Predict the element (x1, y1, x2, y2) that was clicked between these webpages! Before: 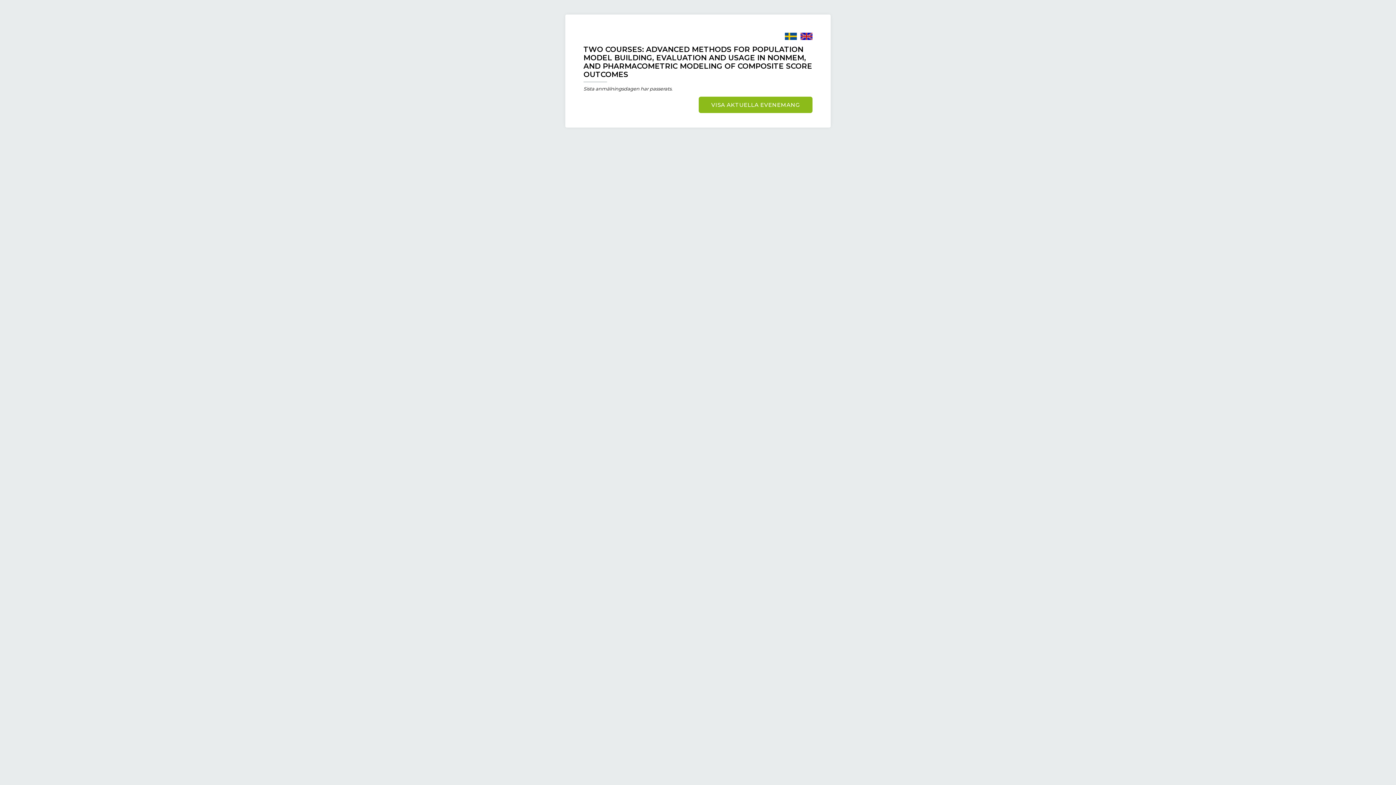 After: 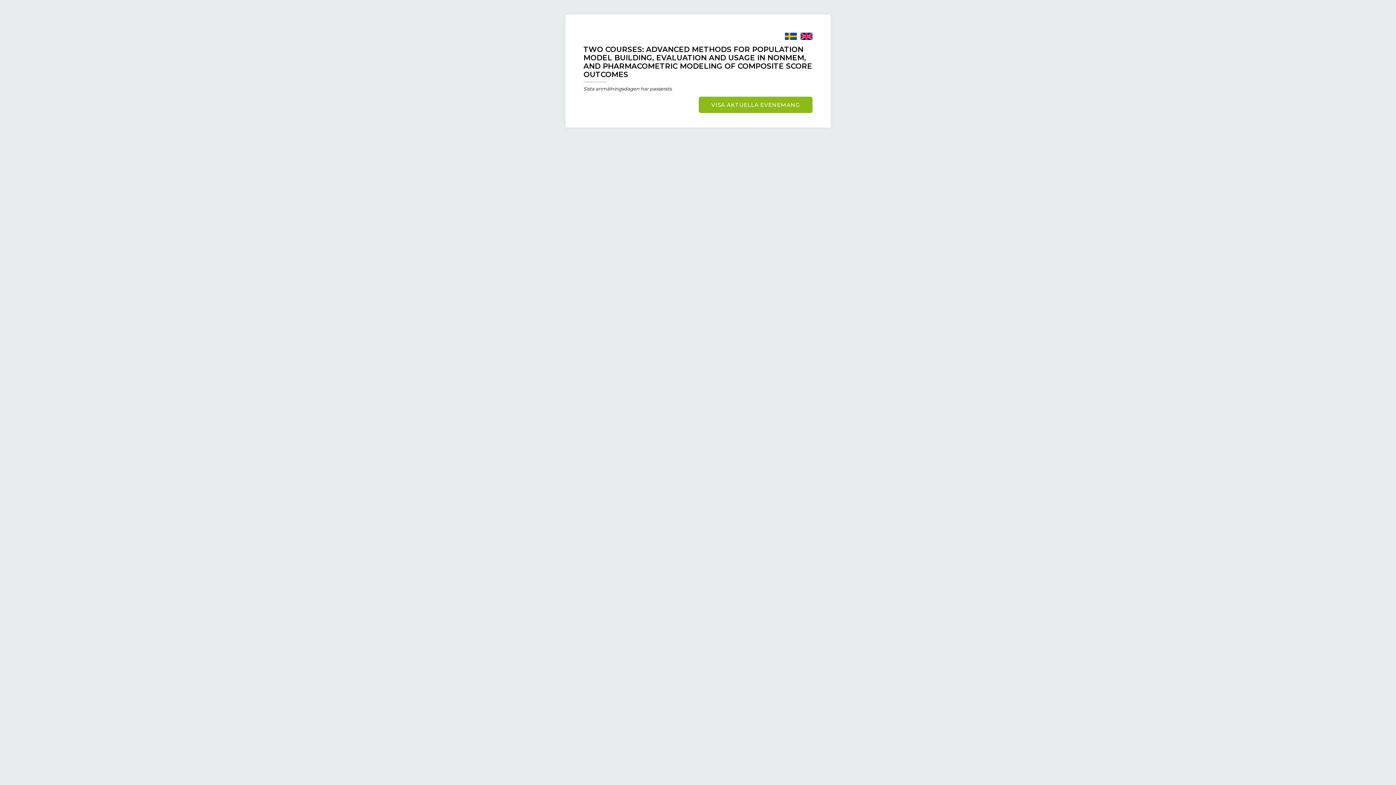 Action: bbox: (785, 36, 797, 42)